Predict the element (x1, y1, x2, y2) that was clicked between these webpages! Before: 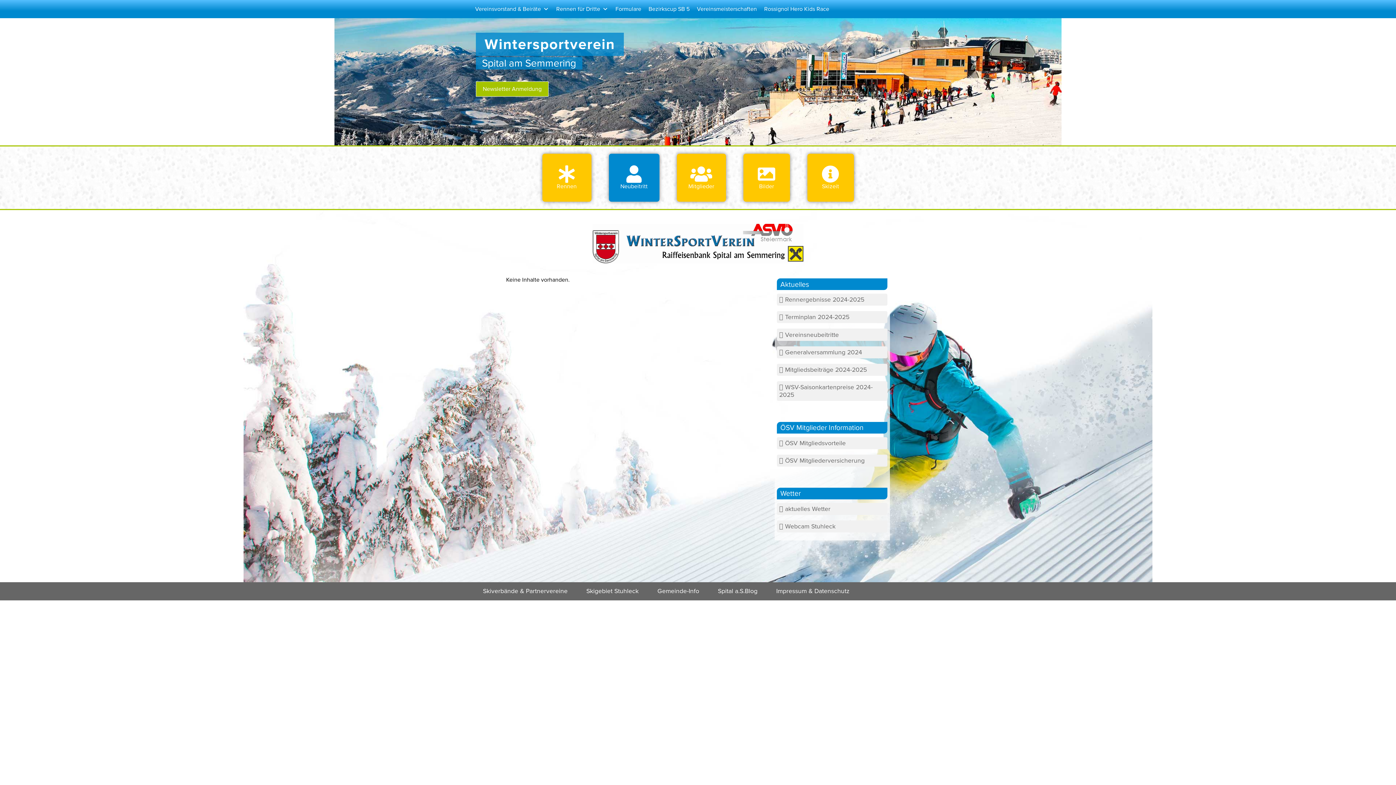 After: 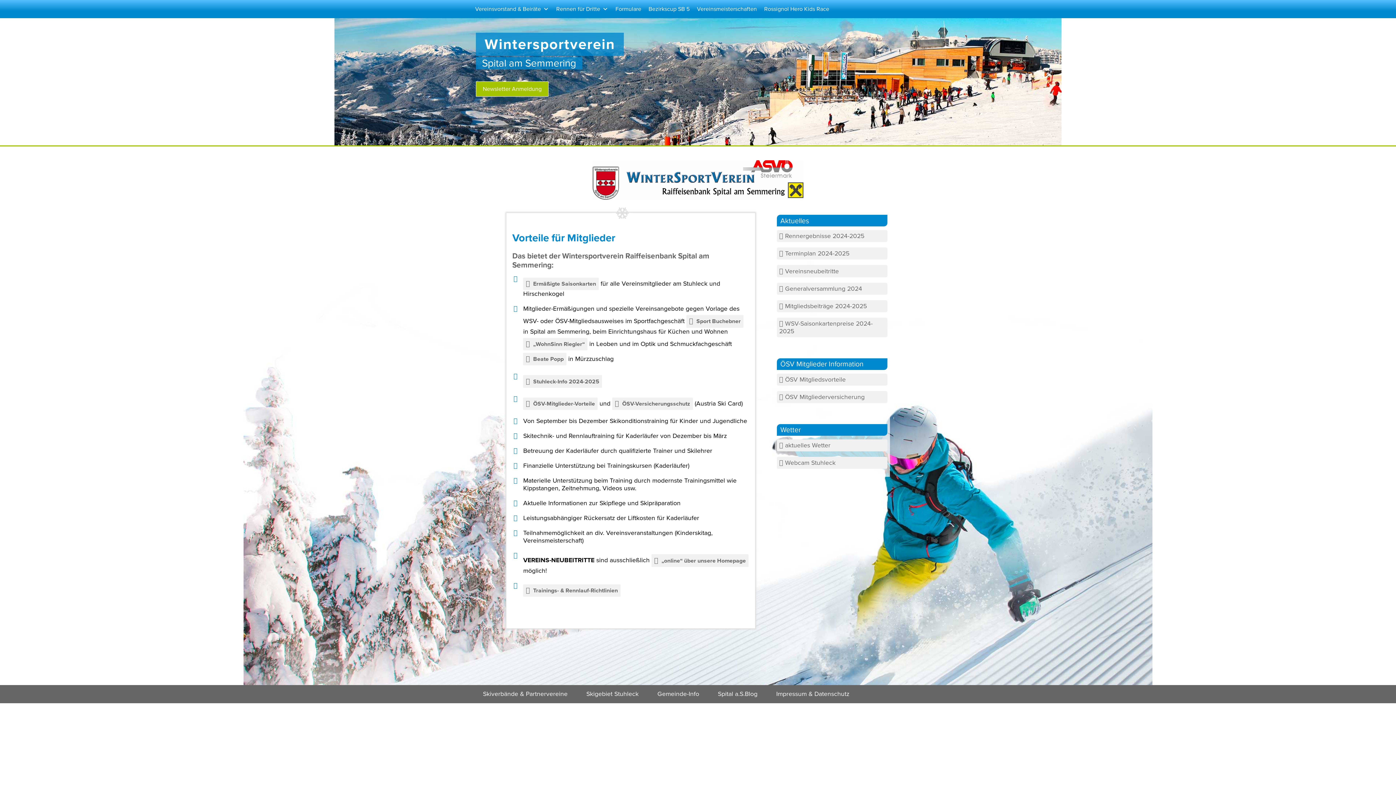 Action: bbox: (688, 165, 714, 190) label: Mitglieder